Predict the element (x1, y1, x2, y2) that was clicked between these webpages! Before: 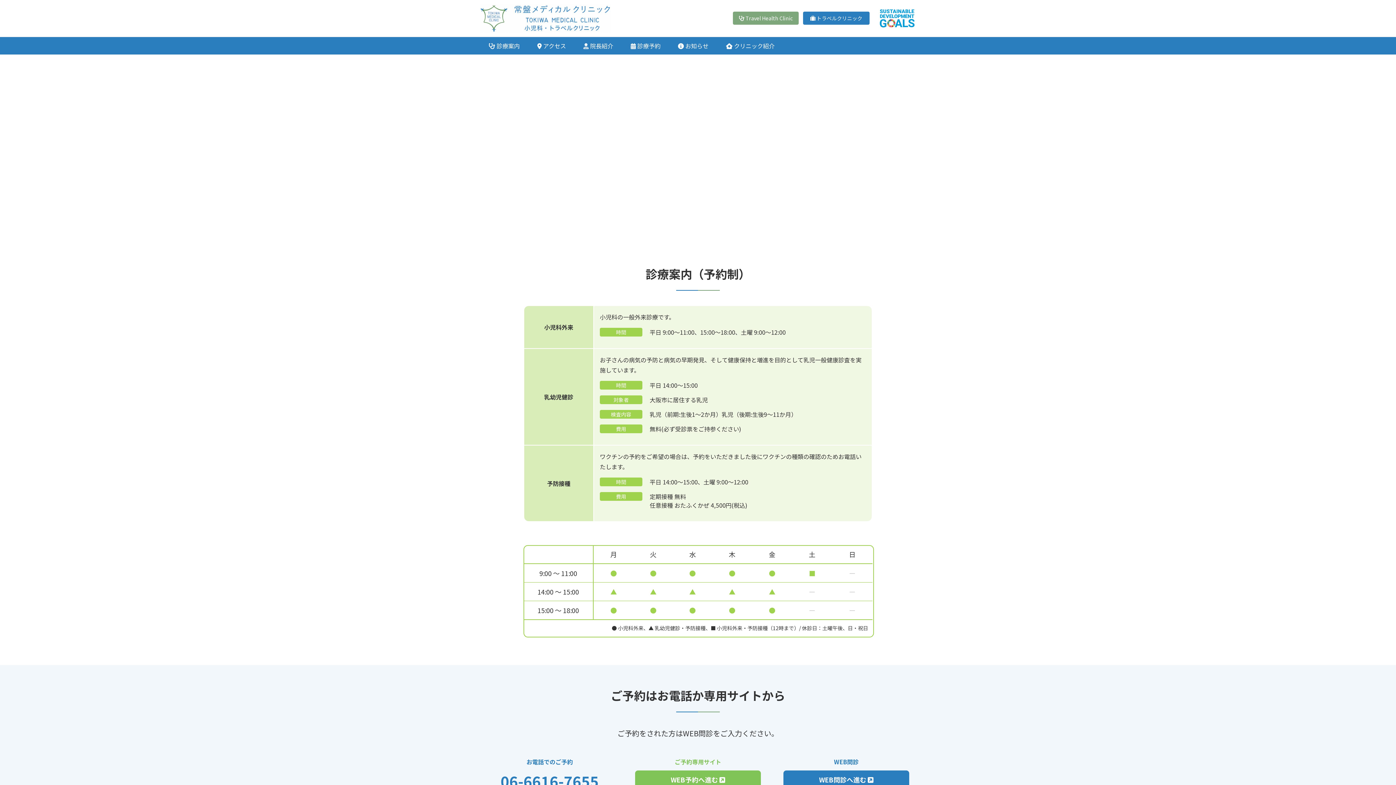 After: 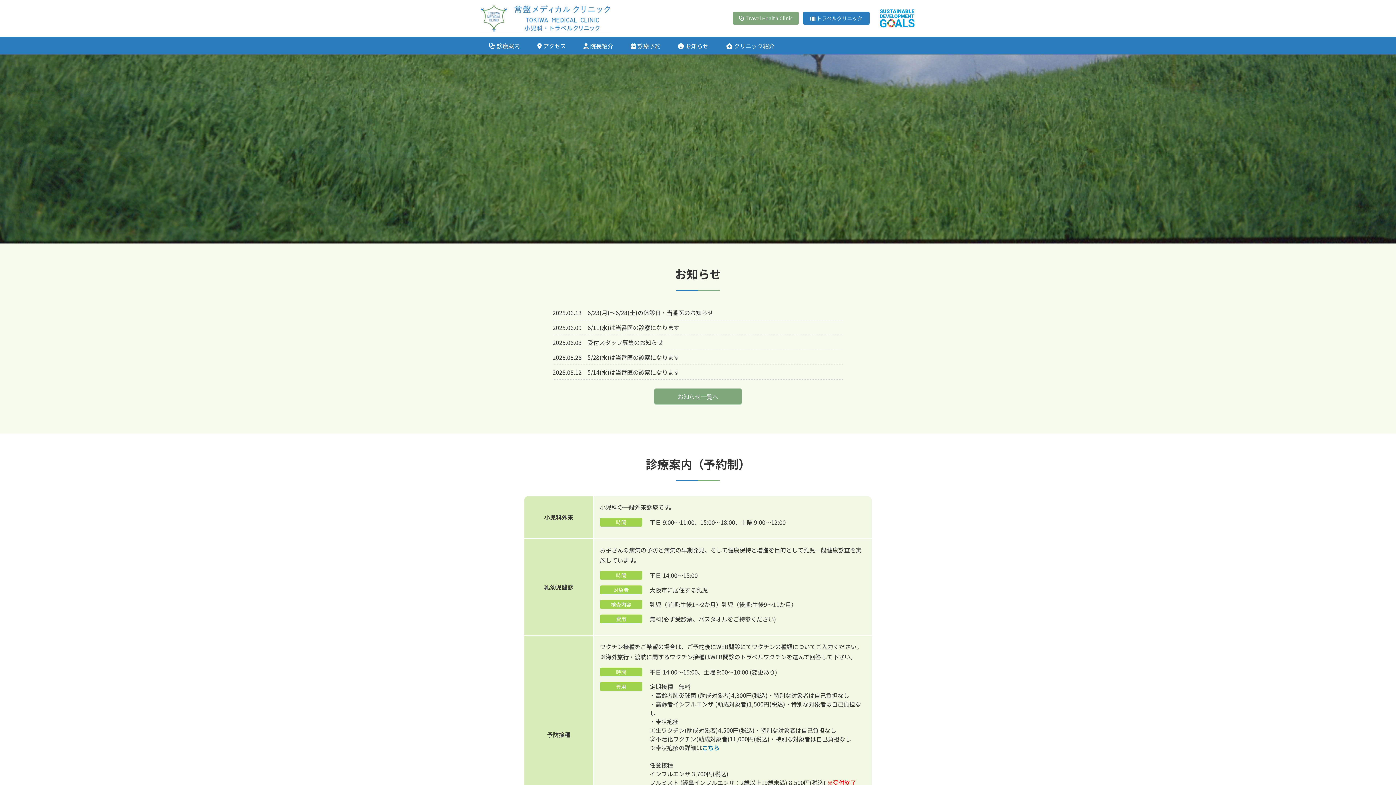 Action: bbox: (480, 4, 610, 32)